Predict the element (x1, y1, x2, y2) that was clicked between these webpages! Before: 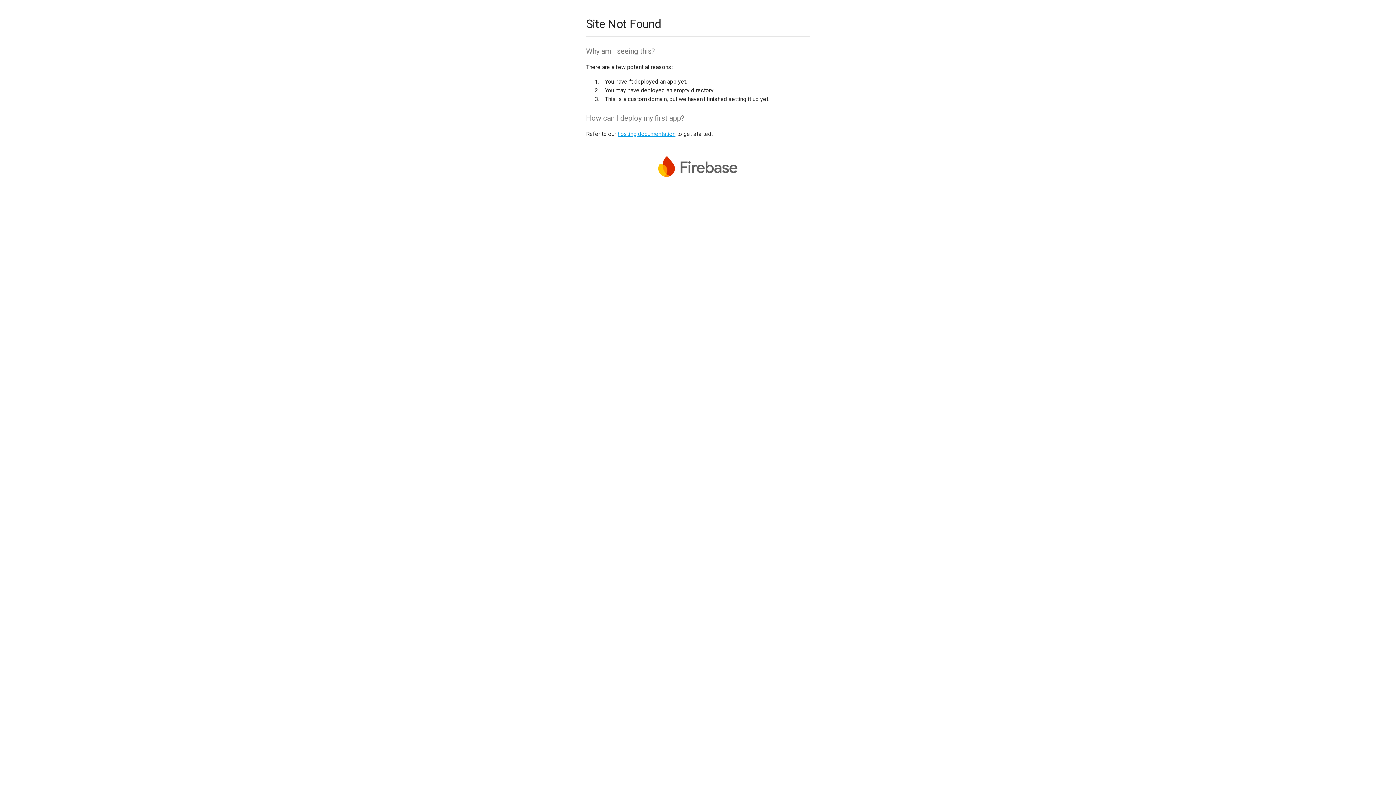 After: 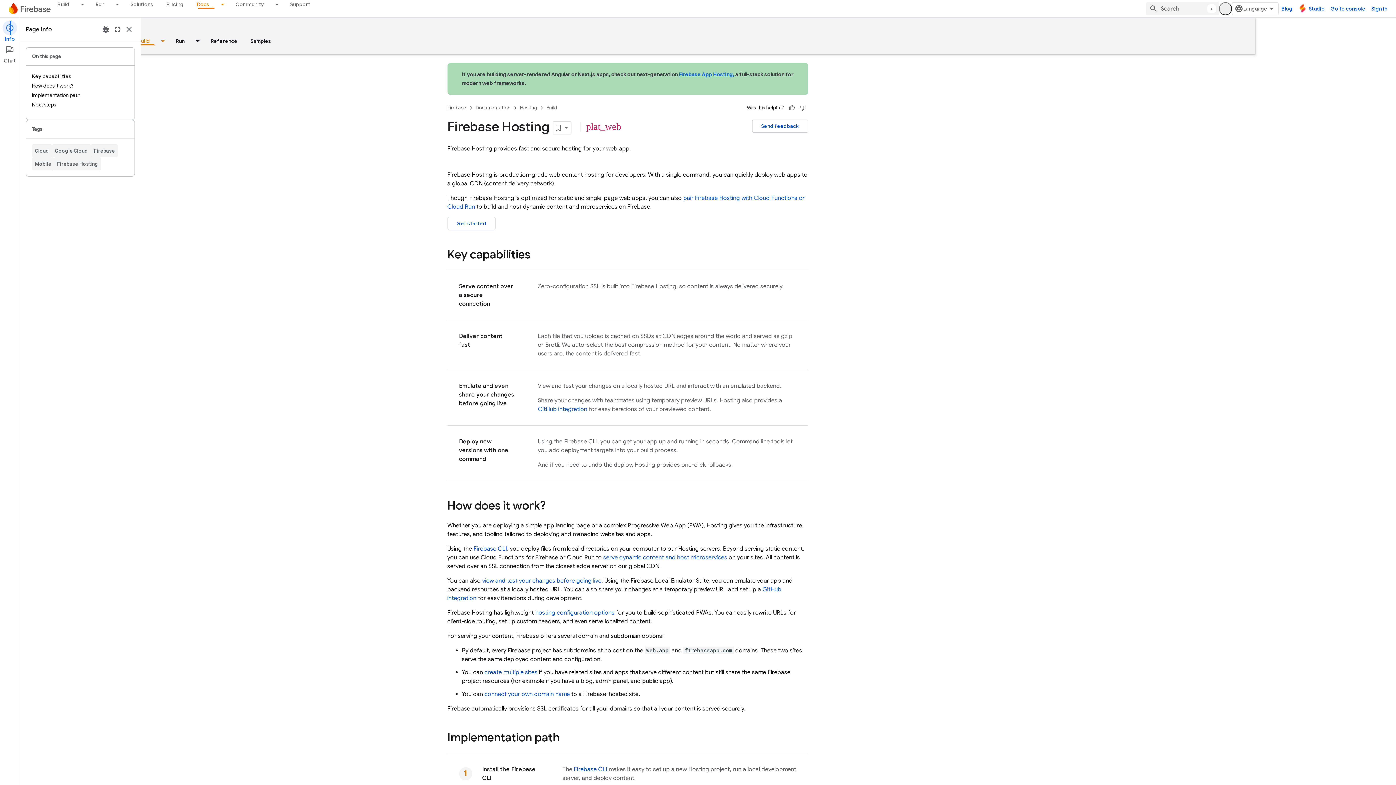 Action: bbox: (617, 130, 675, 137) label: hosting documentation